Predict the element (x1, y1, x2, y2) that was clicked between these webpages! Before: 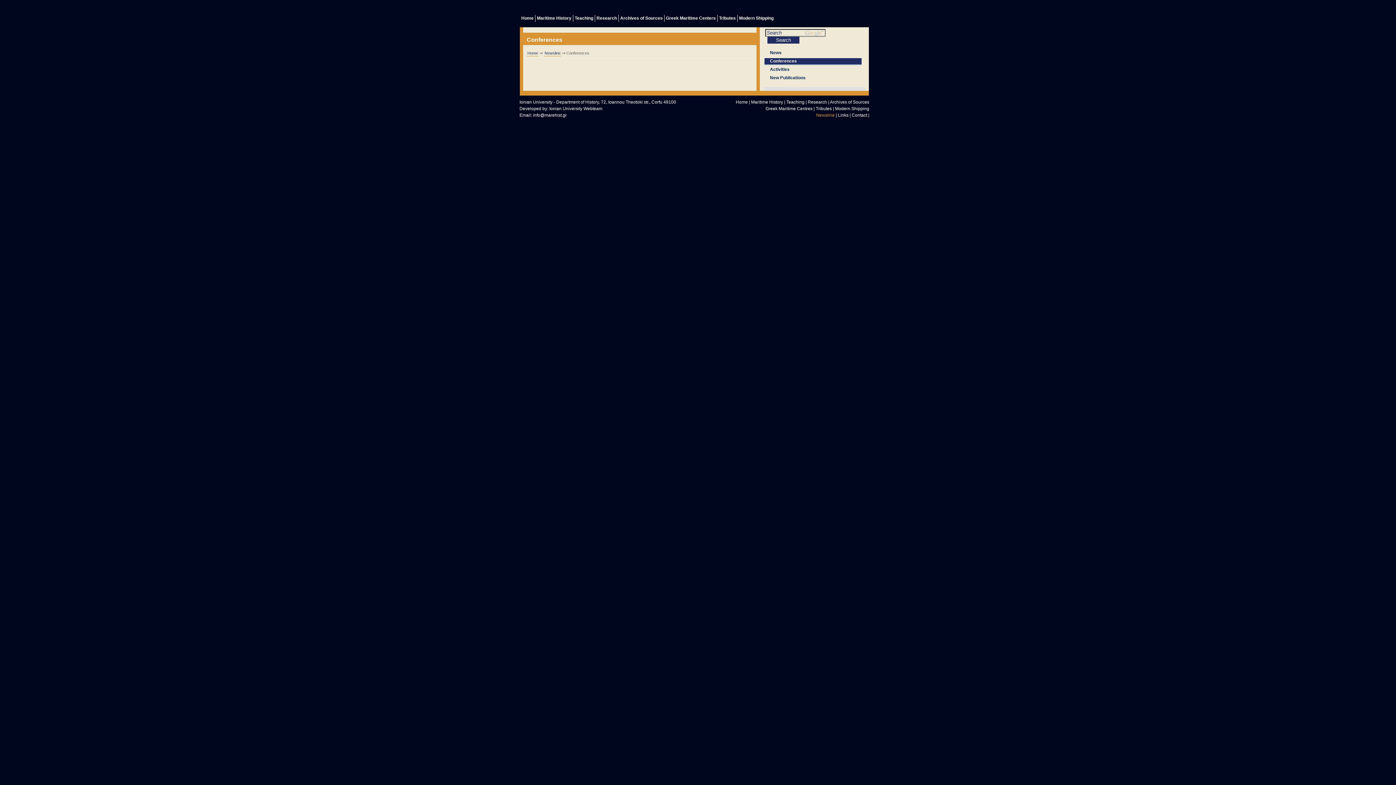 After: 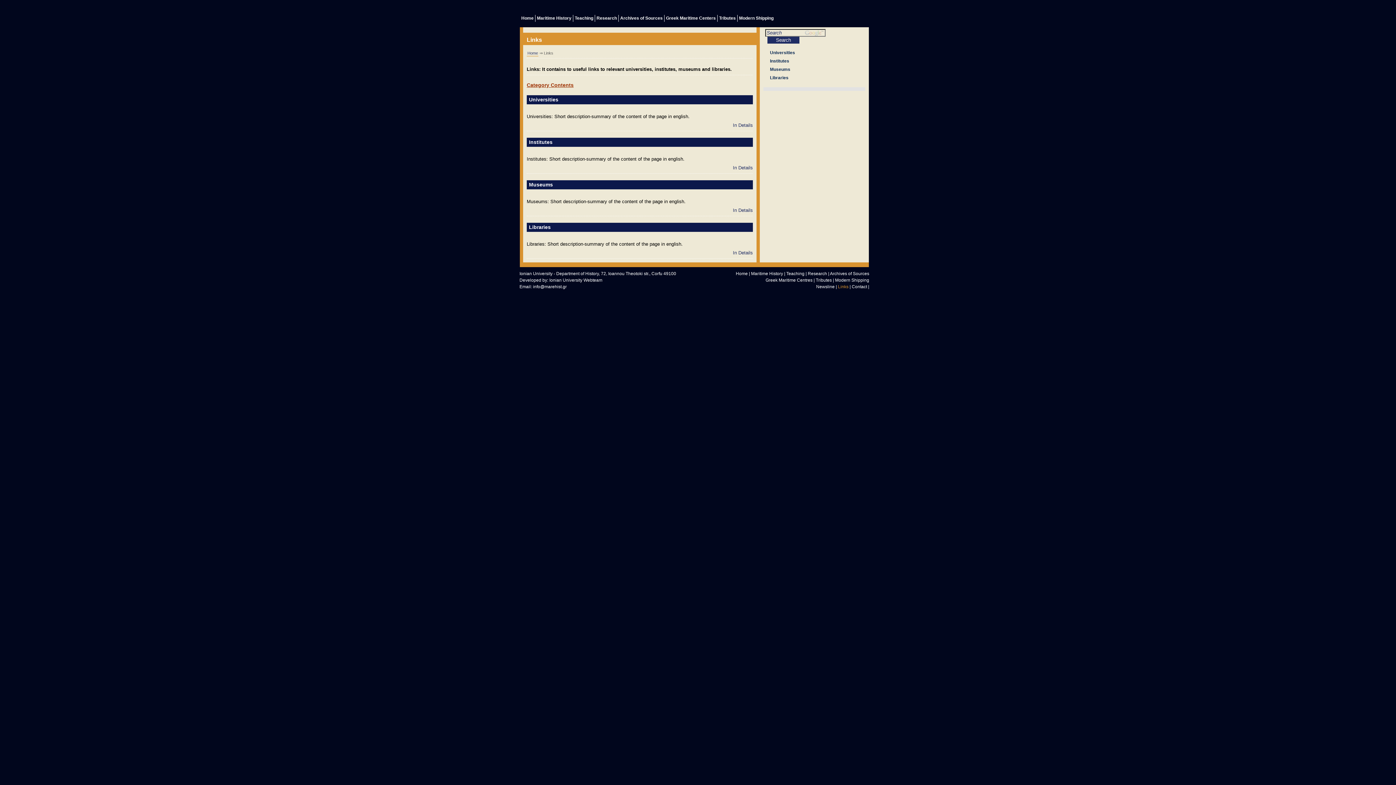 Action: label: Links bbox: (838, 112, 848, 117)